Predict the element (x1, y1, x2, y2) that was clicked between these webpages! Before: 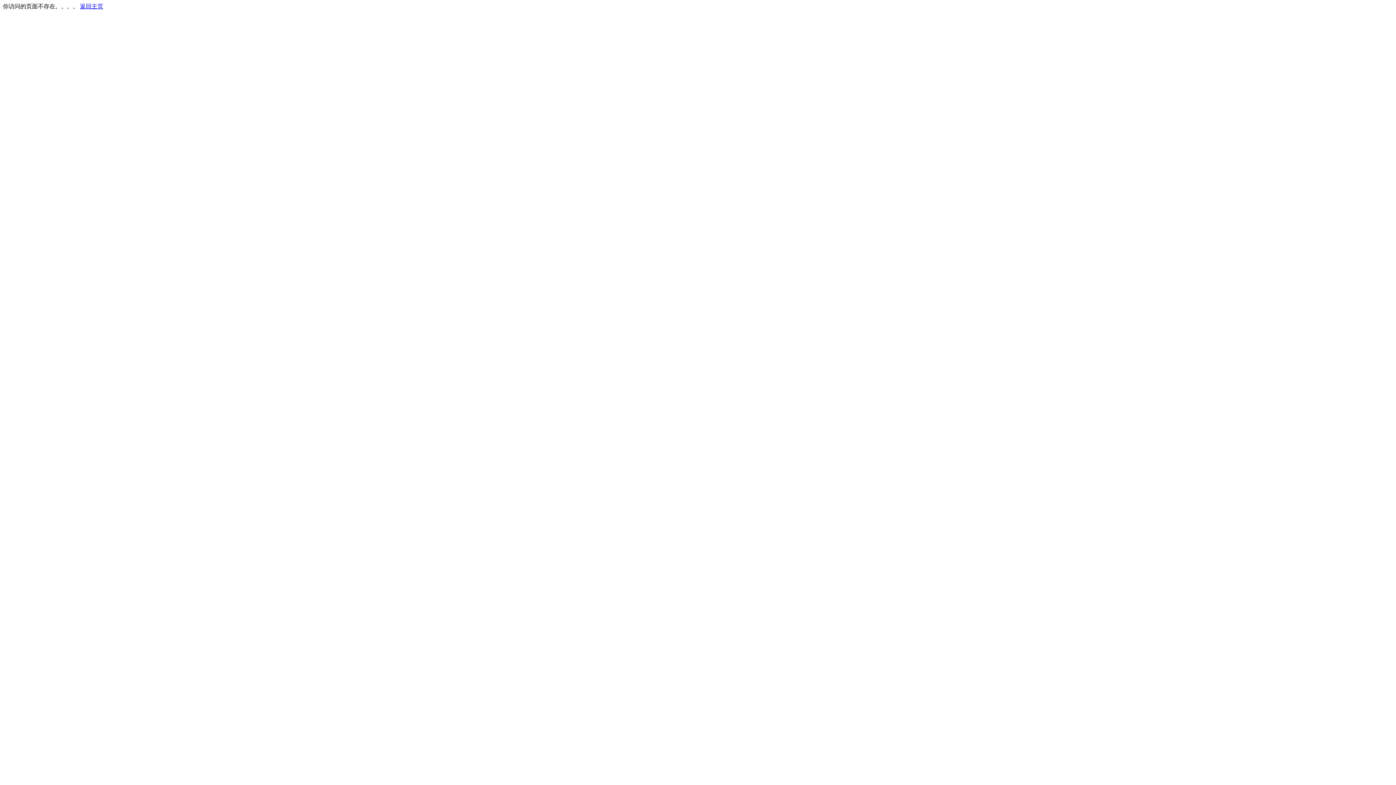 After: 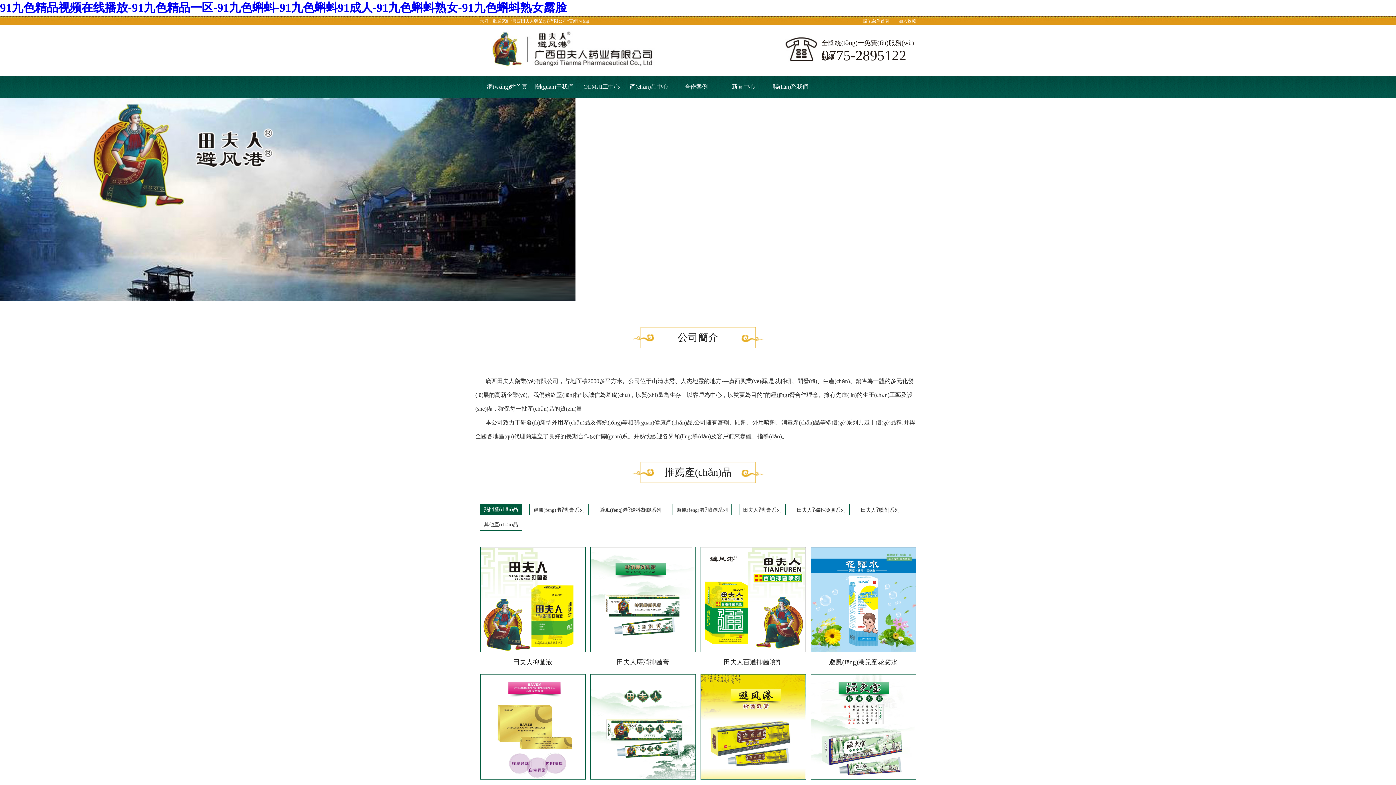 Action: label: 返回主页 bbox: (80, 3, 103, 9)